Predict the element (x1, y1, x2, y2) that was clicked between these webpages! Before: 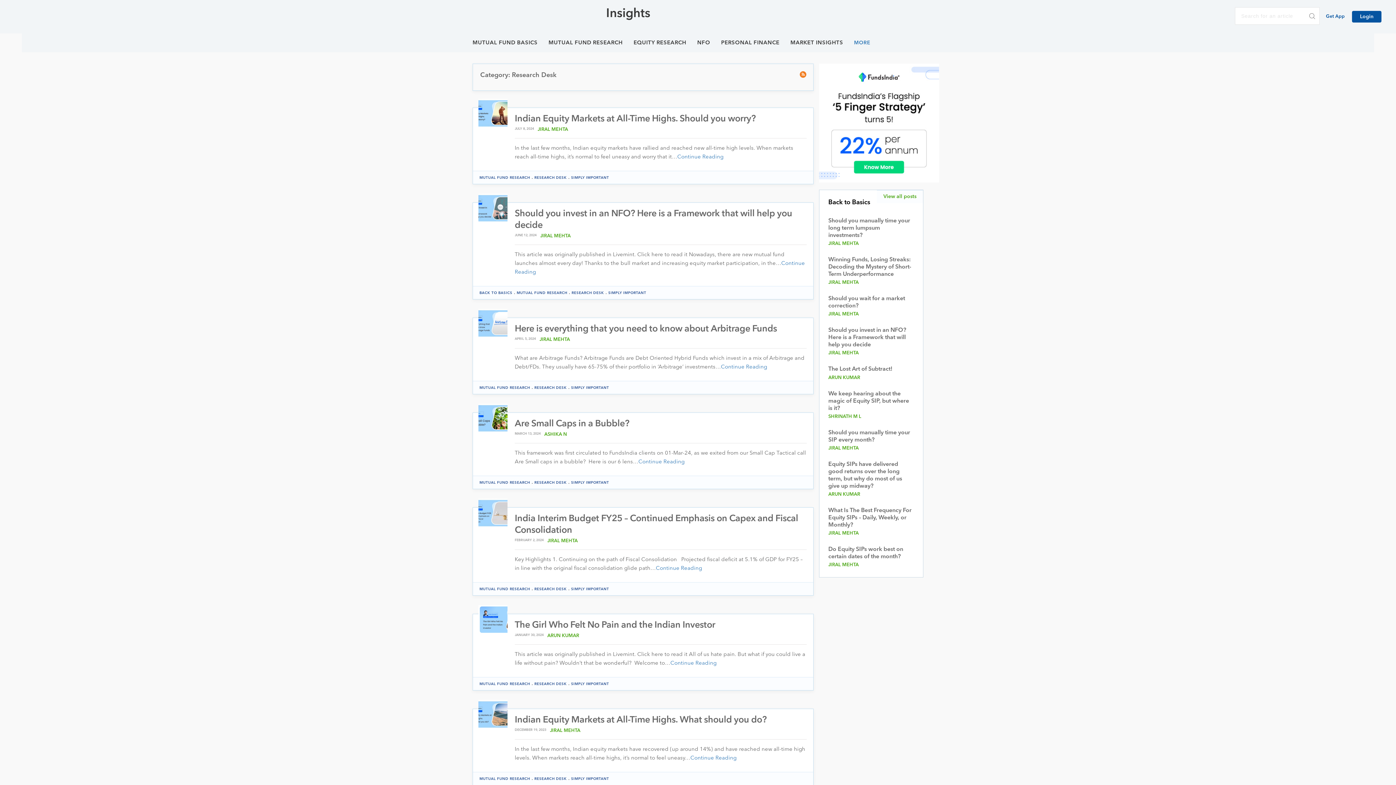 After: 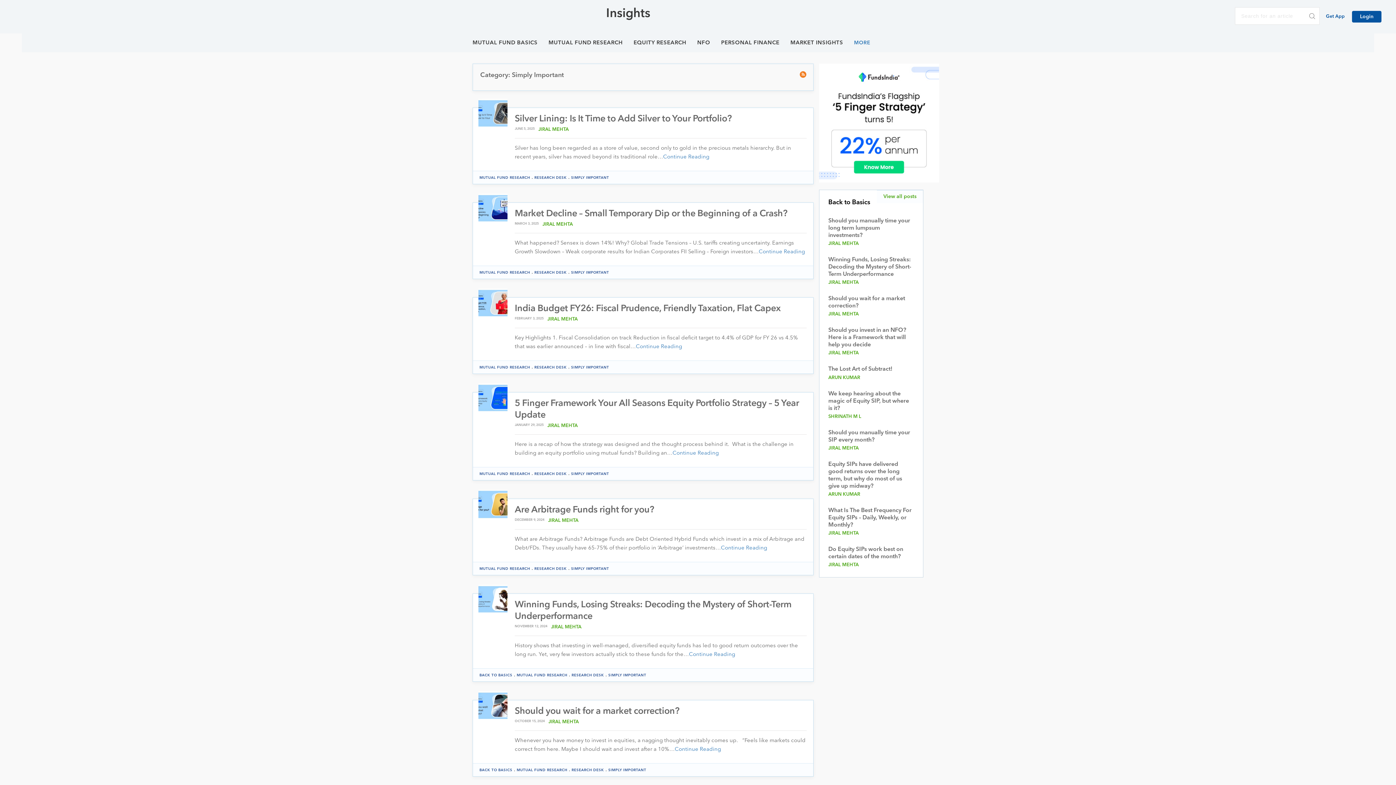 Action: bbox: (608, 291, 646, 294) label: SIMPLY IMPORTANT